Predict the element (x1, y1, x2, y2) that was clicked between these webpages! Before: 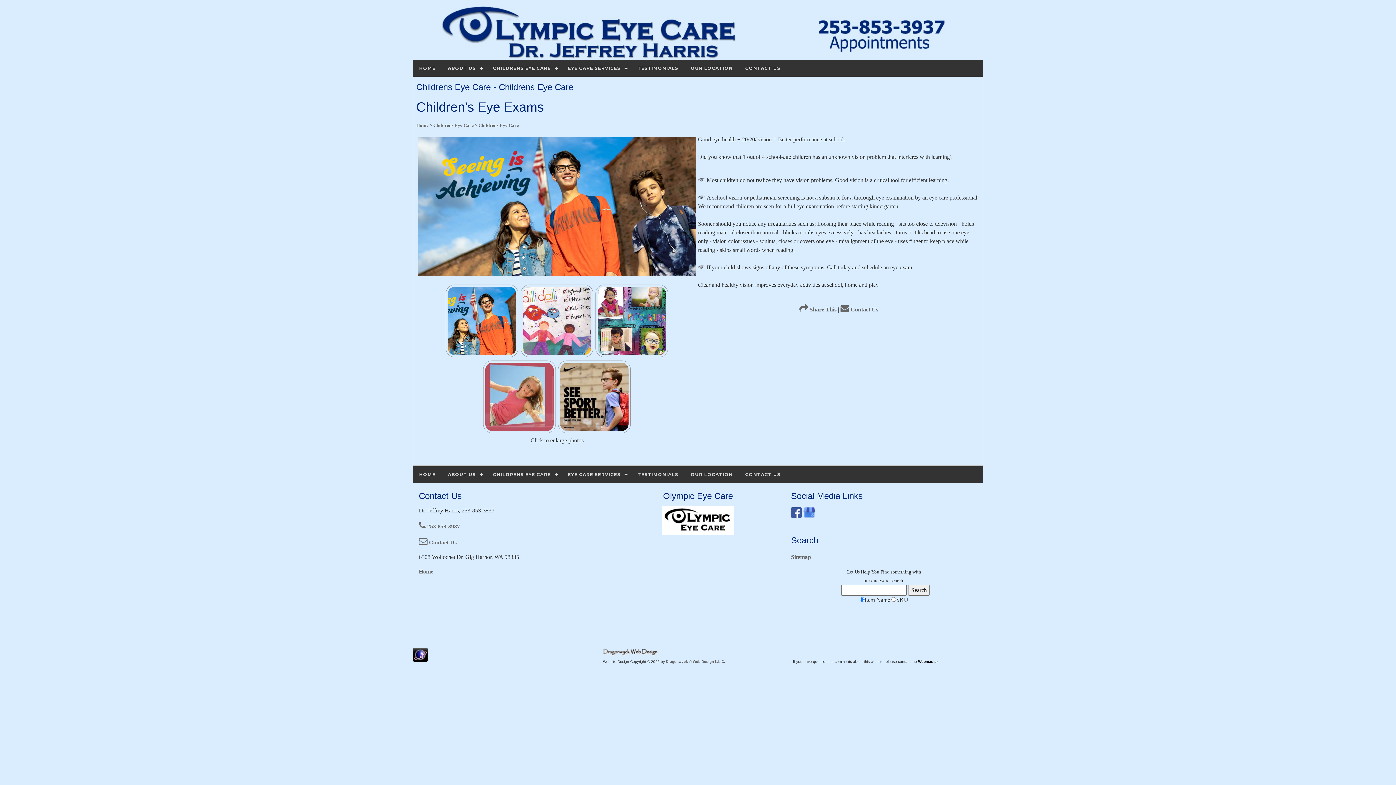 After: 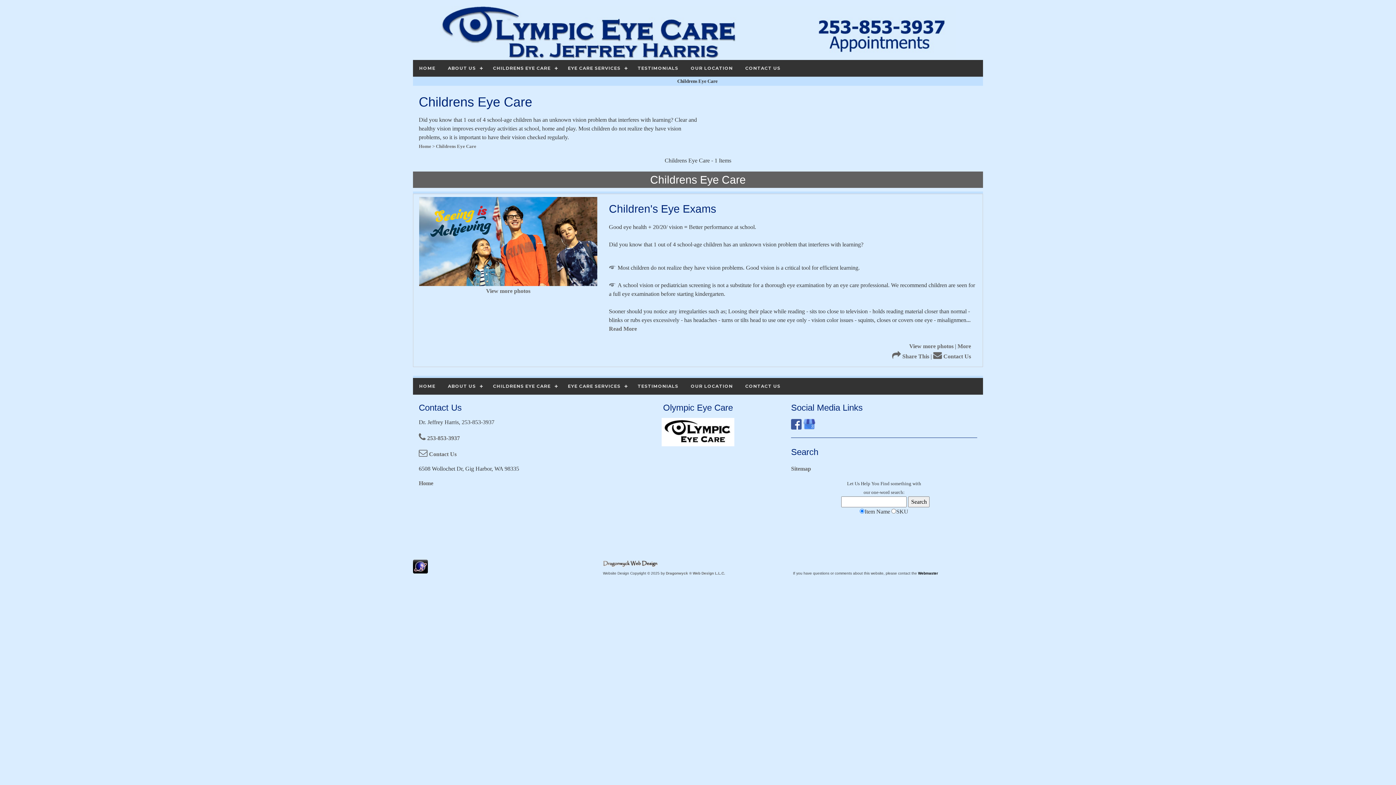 Action: bbox: (428, 121, 473, 127) label:  > Childrens Eye Care